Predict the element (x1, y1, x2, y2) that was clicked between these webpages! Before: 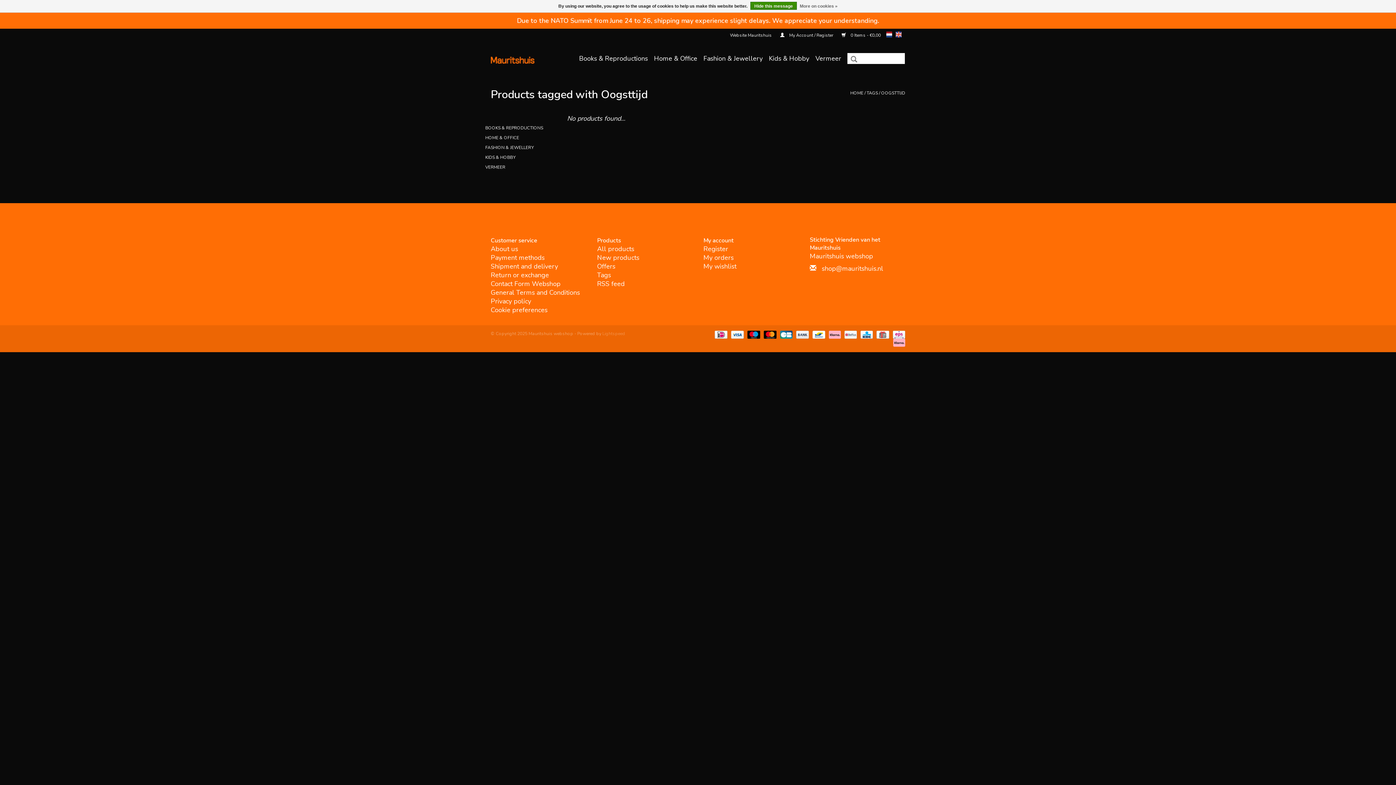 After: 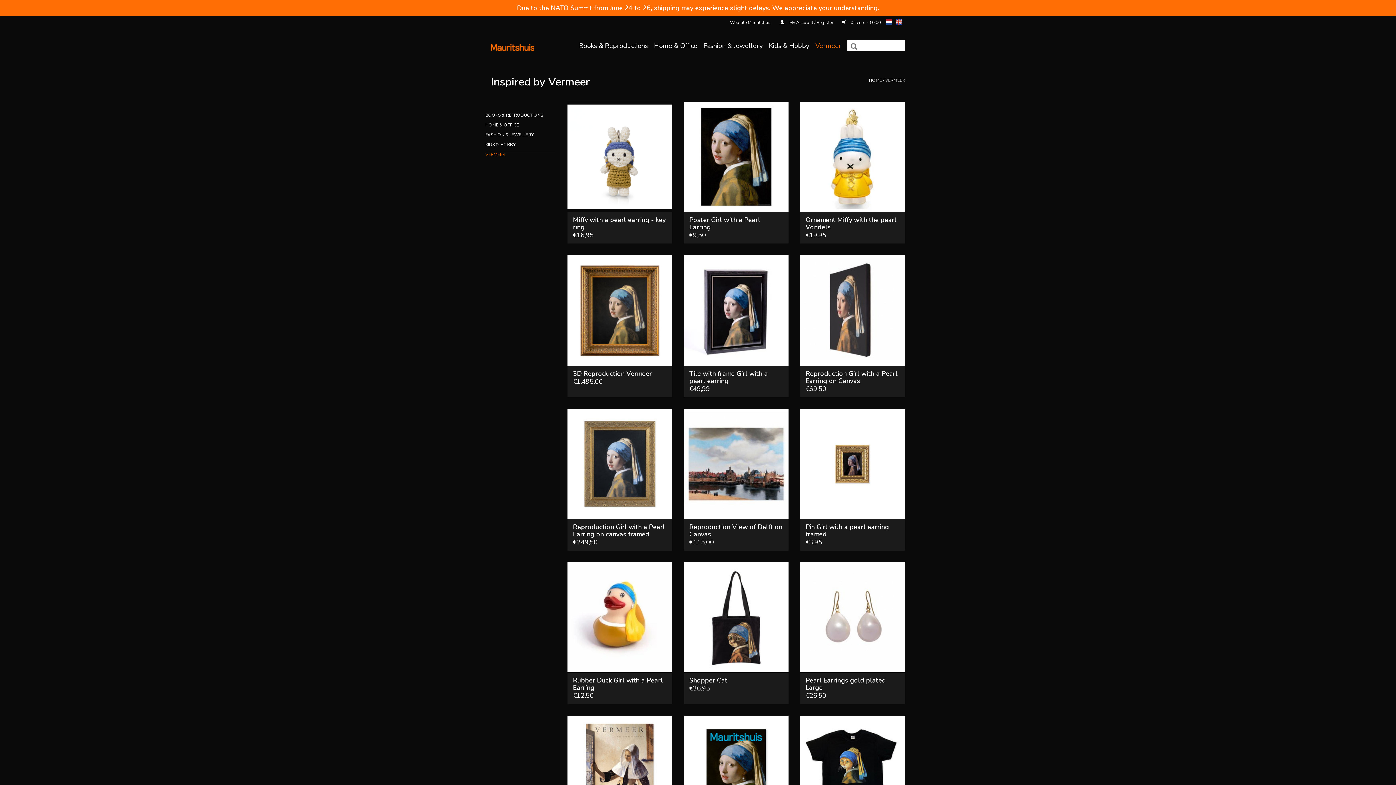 Action: label: Vermeer bbox: (813, 52, 843, 64)